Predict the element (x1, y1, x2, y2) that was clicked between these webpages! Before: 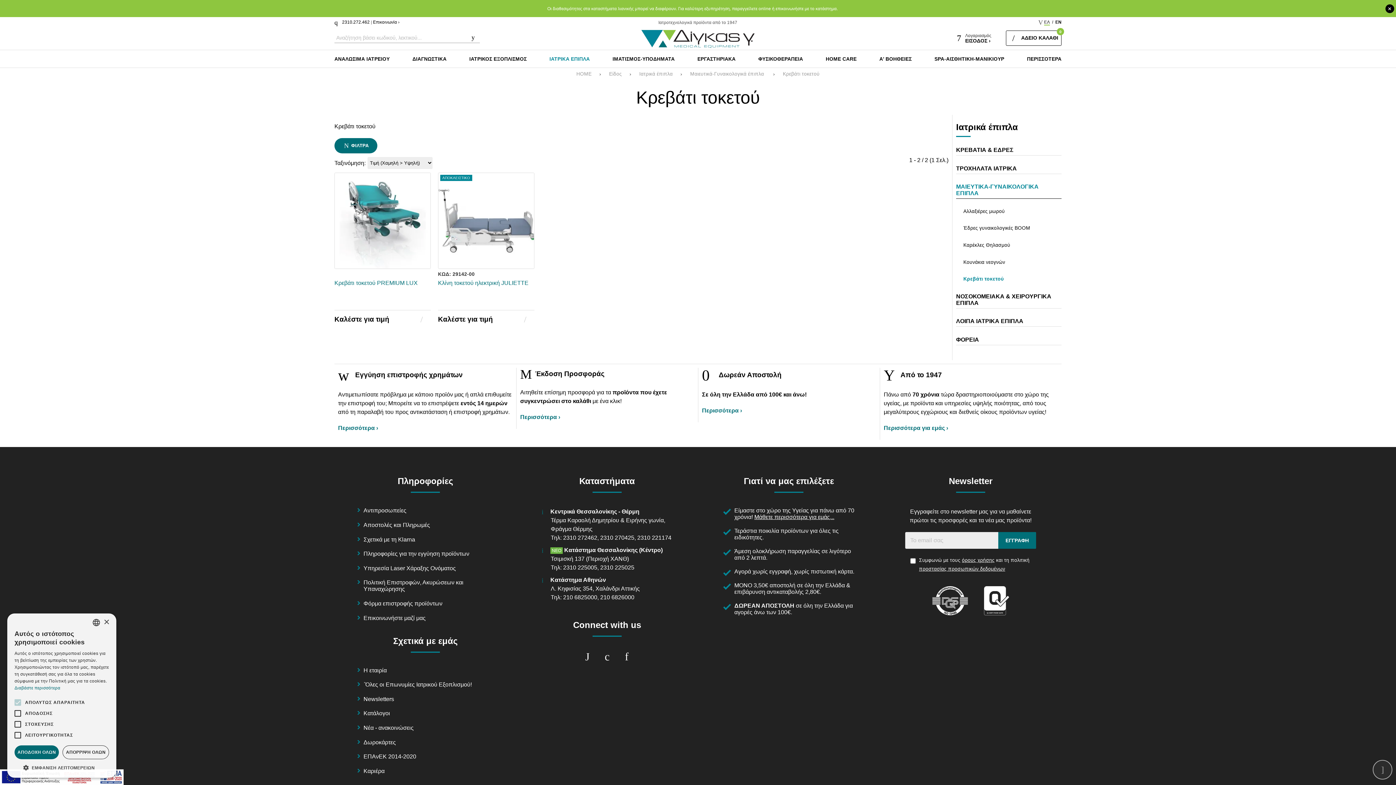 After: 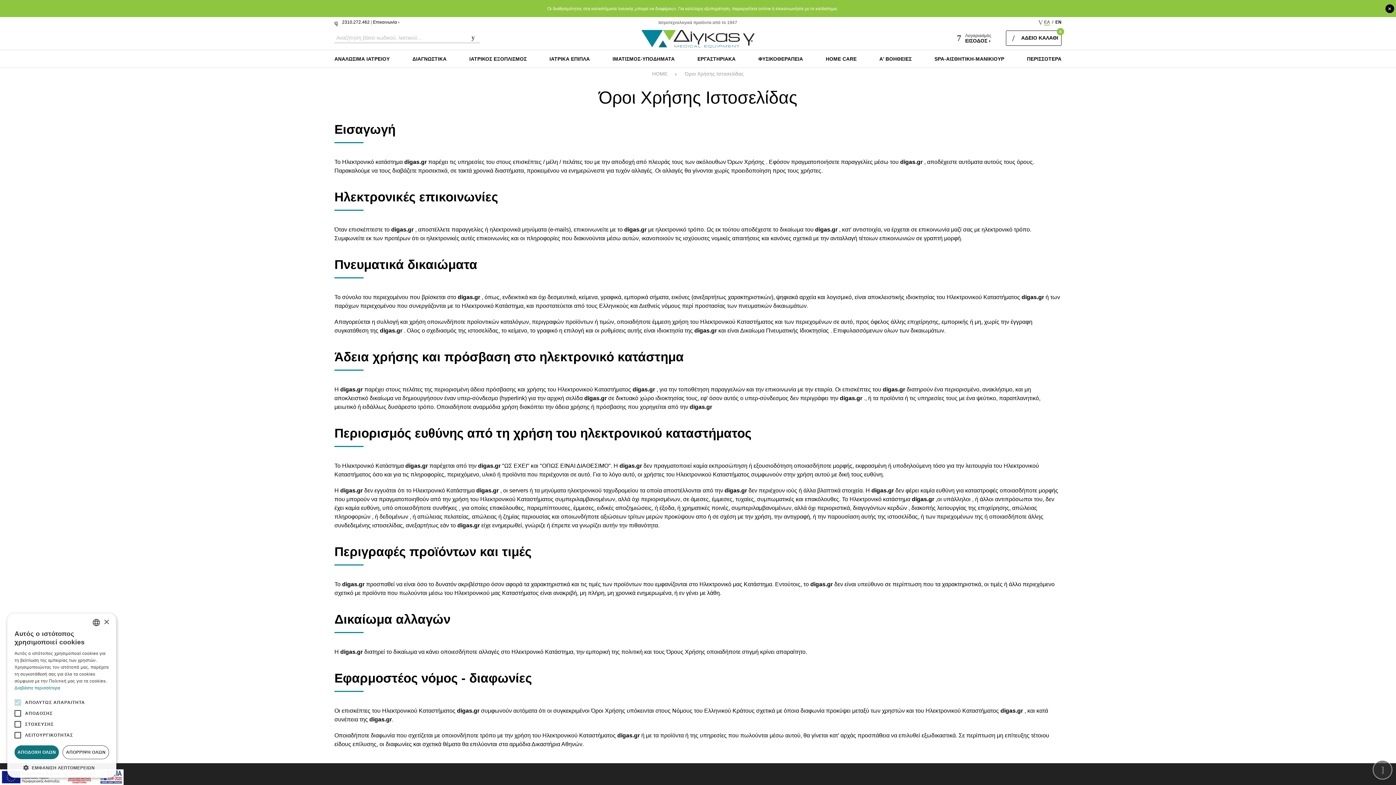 Action: label: όρους χρήσης bbox: (962, 557, 994, 563)